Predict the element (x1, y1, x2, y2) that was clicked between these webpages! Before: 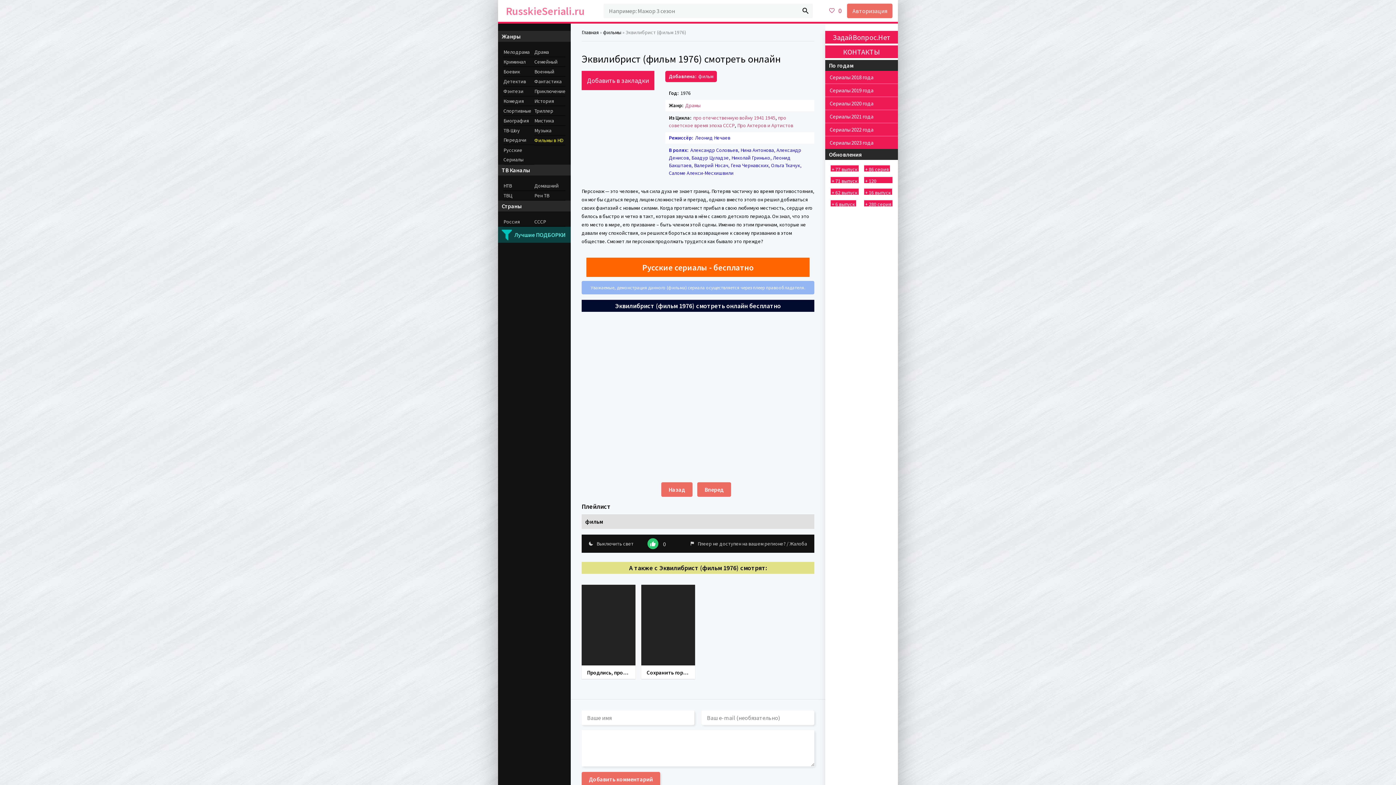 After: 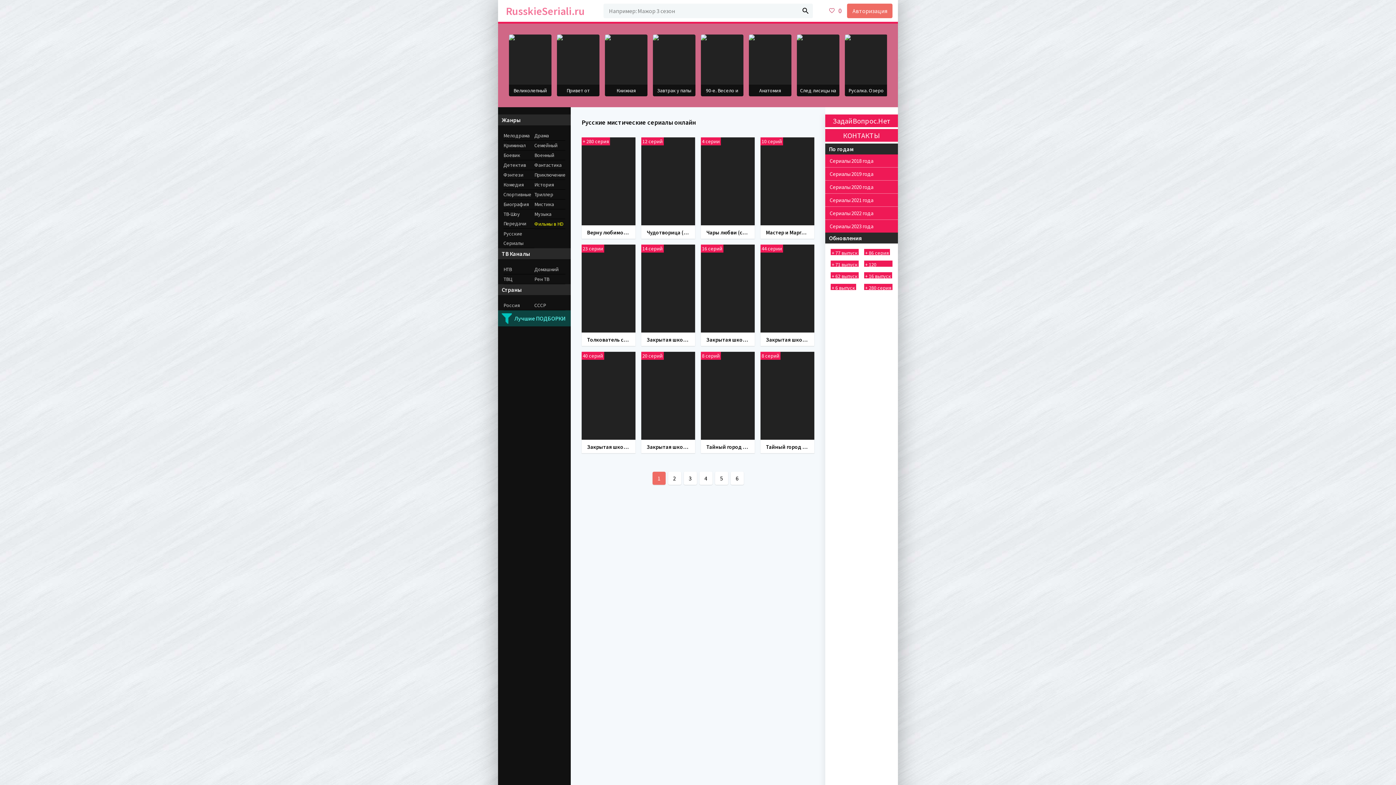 Action: label: Мистика bbox: (534, 116, 565, 125)